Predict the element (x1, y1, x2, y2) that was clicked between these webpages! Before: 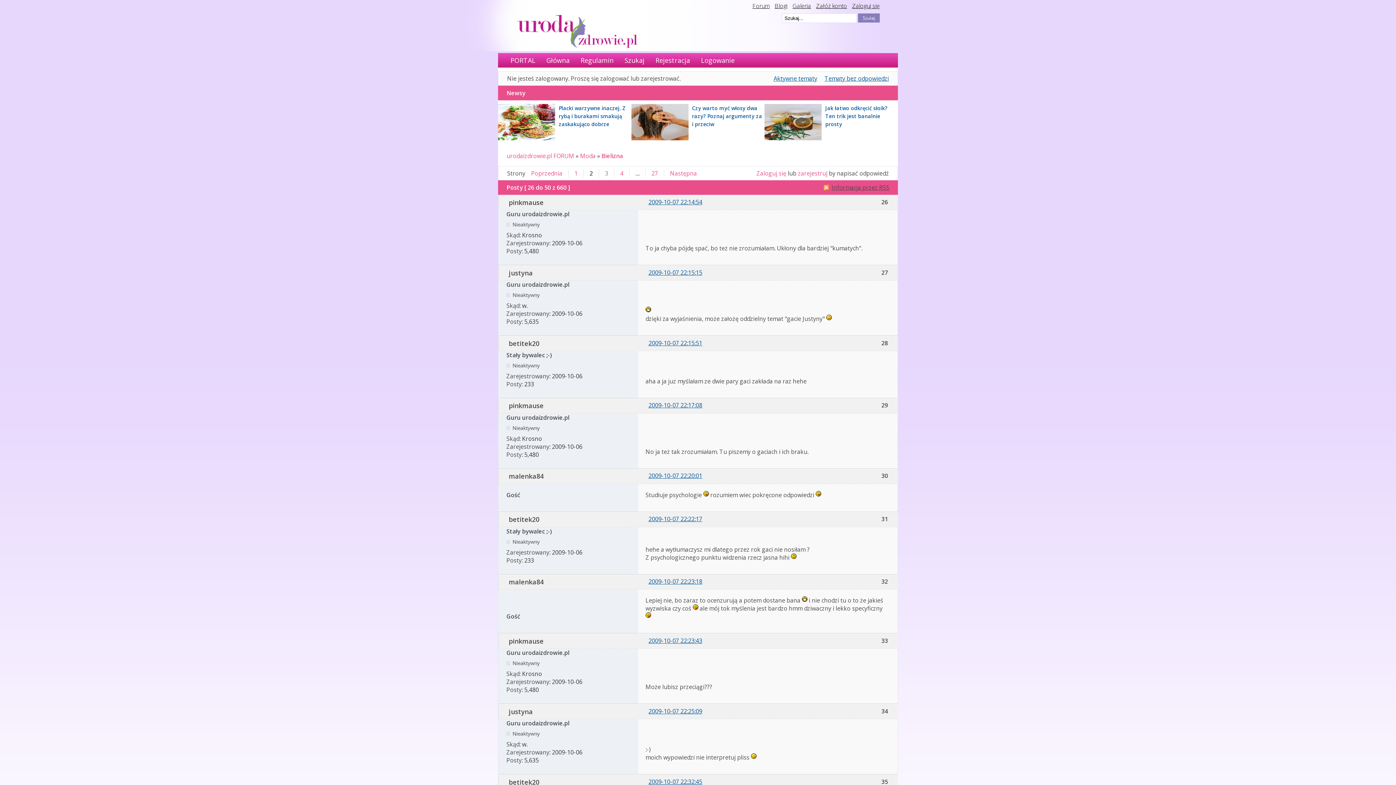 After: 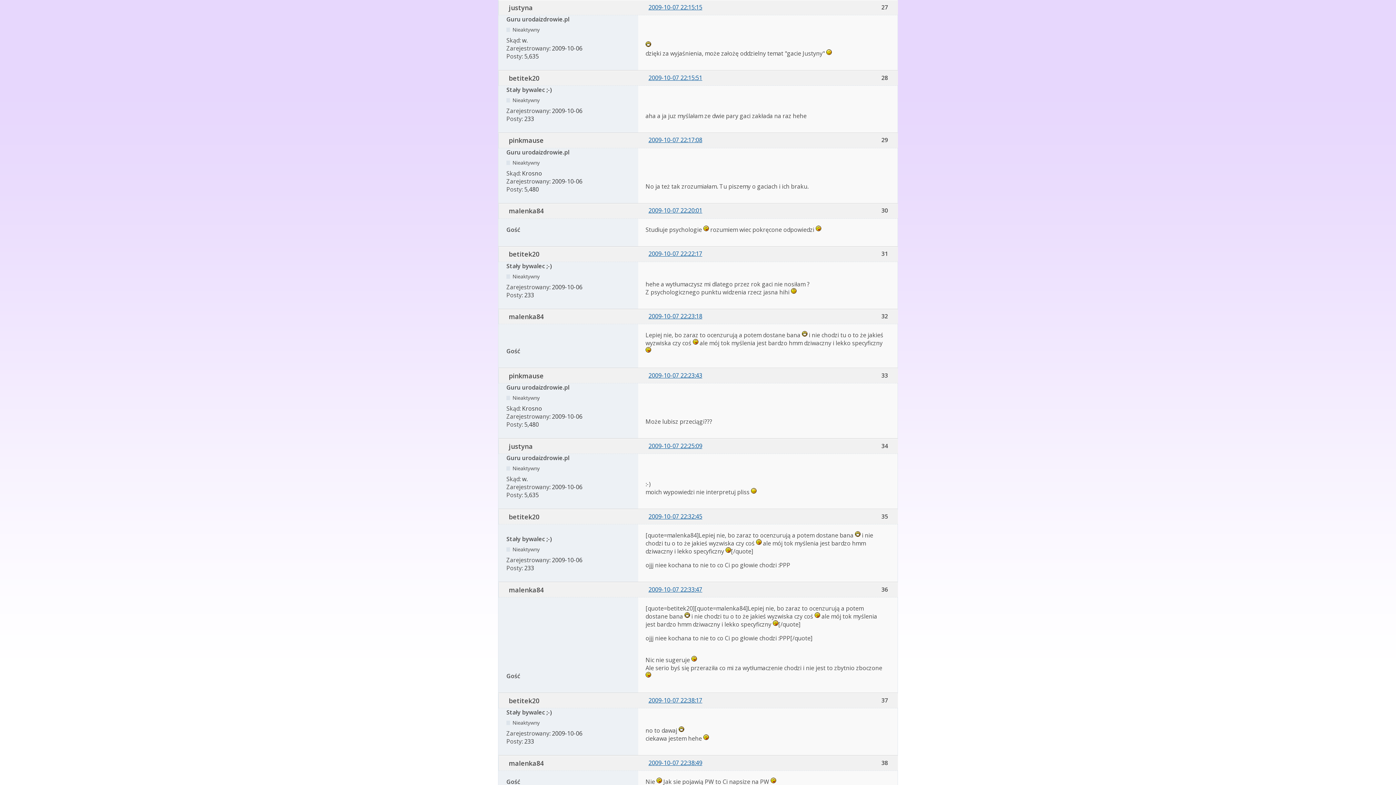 Action: bbox: (648, 268, 702, 276) label: 2009-10-07 22:15:15